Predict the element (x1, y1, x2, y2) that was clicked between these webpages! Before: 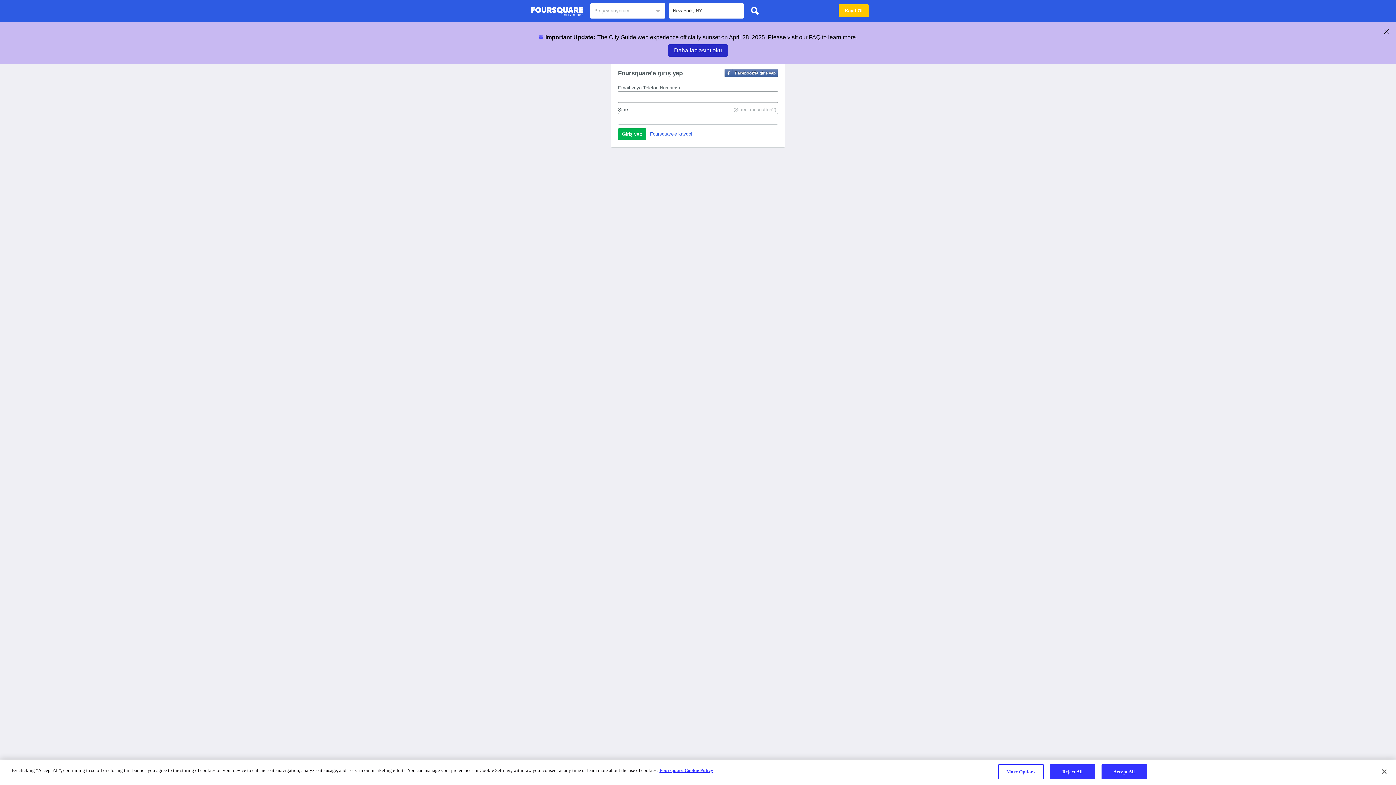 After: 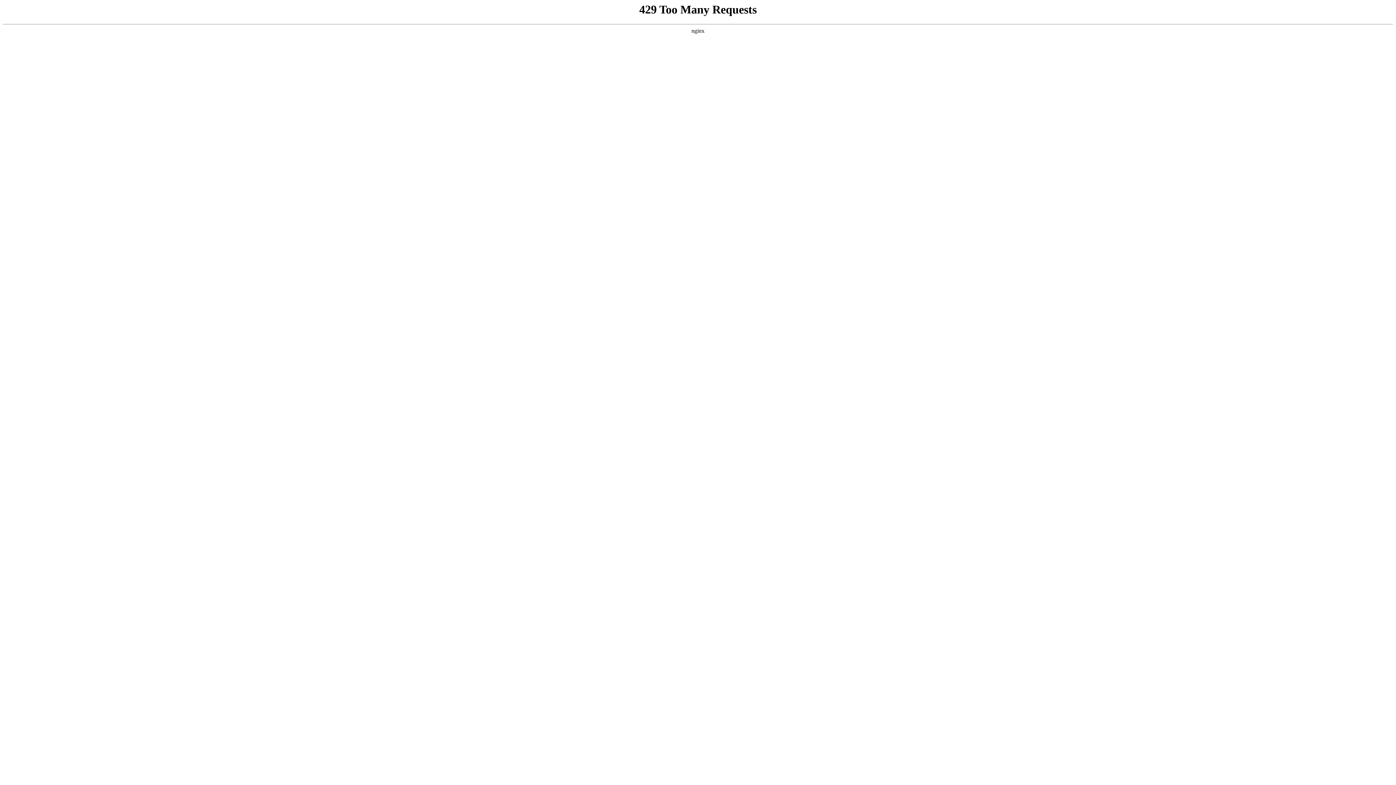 Action: bbox: (659, 768, 713, 773) label: More information about your privacy